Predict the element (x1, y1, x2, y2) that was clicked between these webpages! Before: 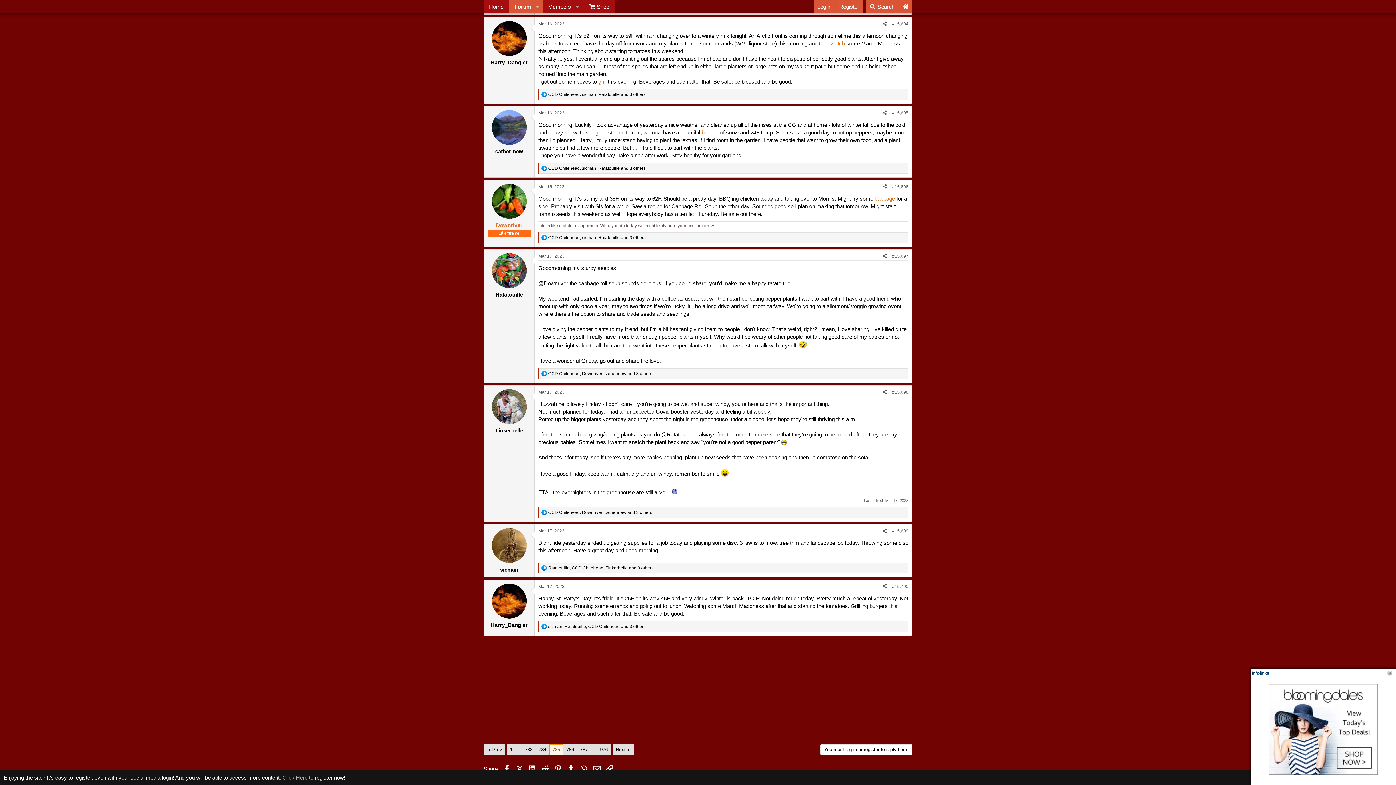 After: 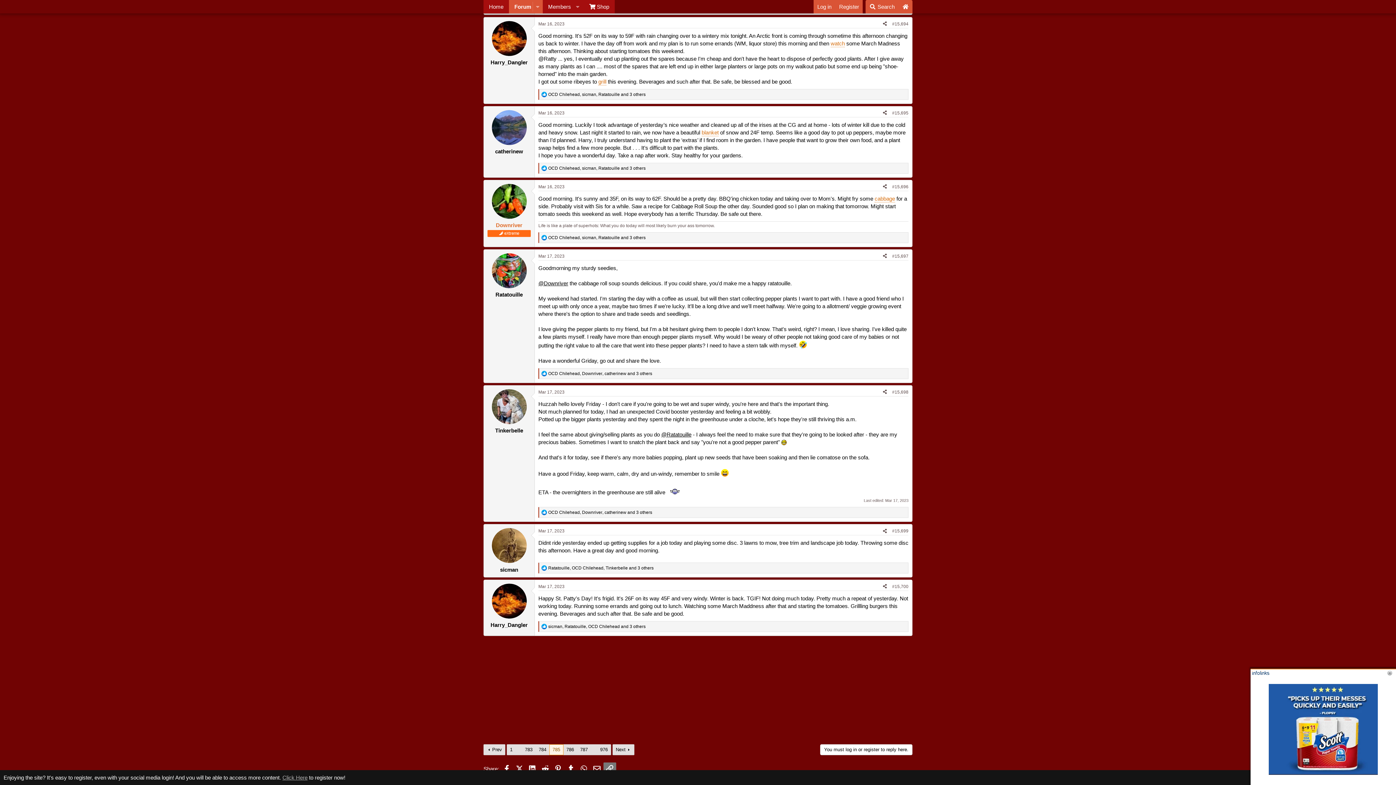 Action: bbox: (603, 762, 616, 775) label: Link